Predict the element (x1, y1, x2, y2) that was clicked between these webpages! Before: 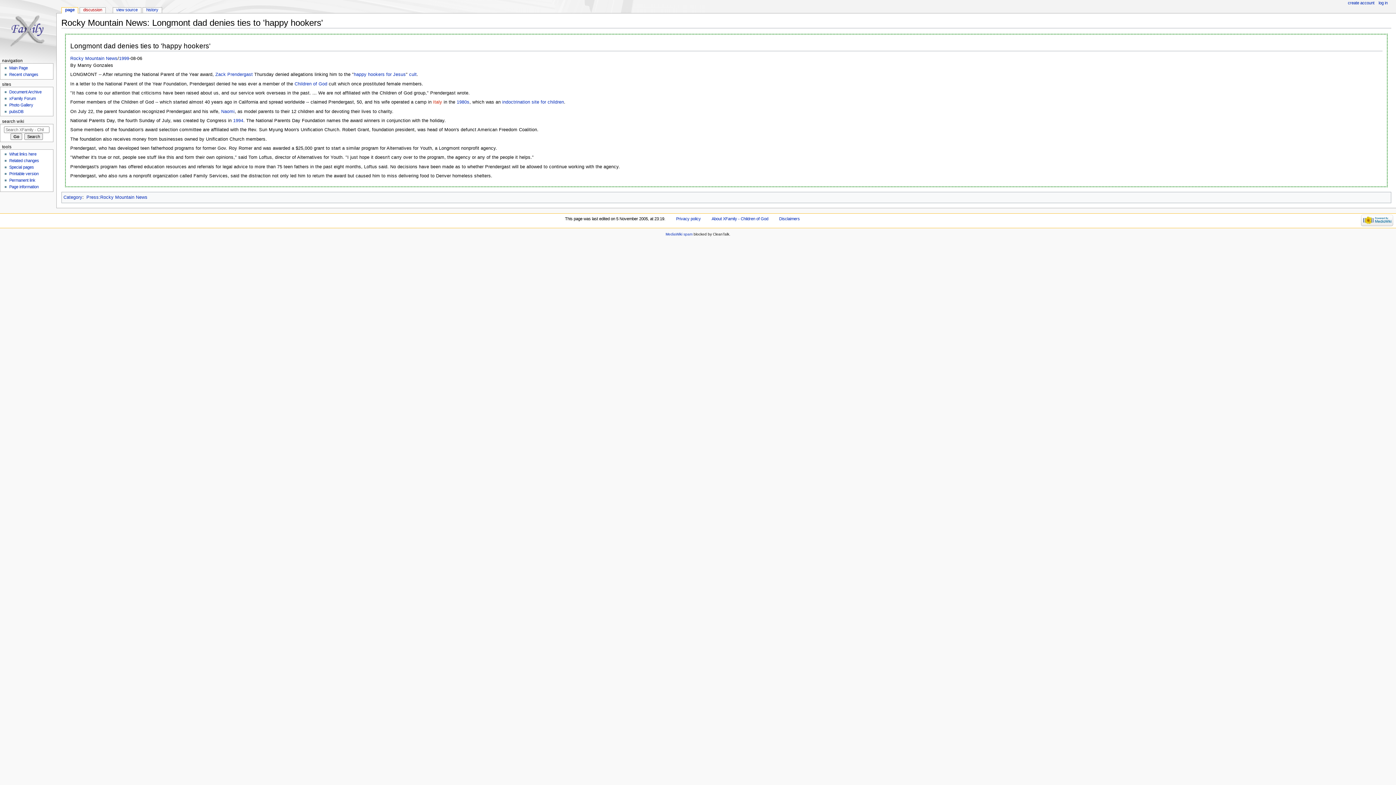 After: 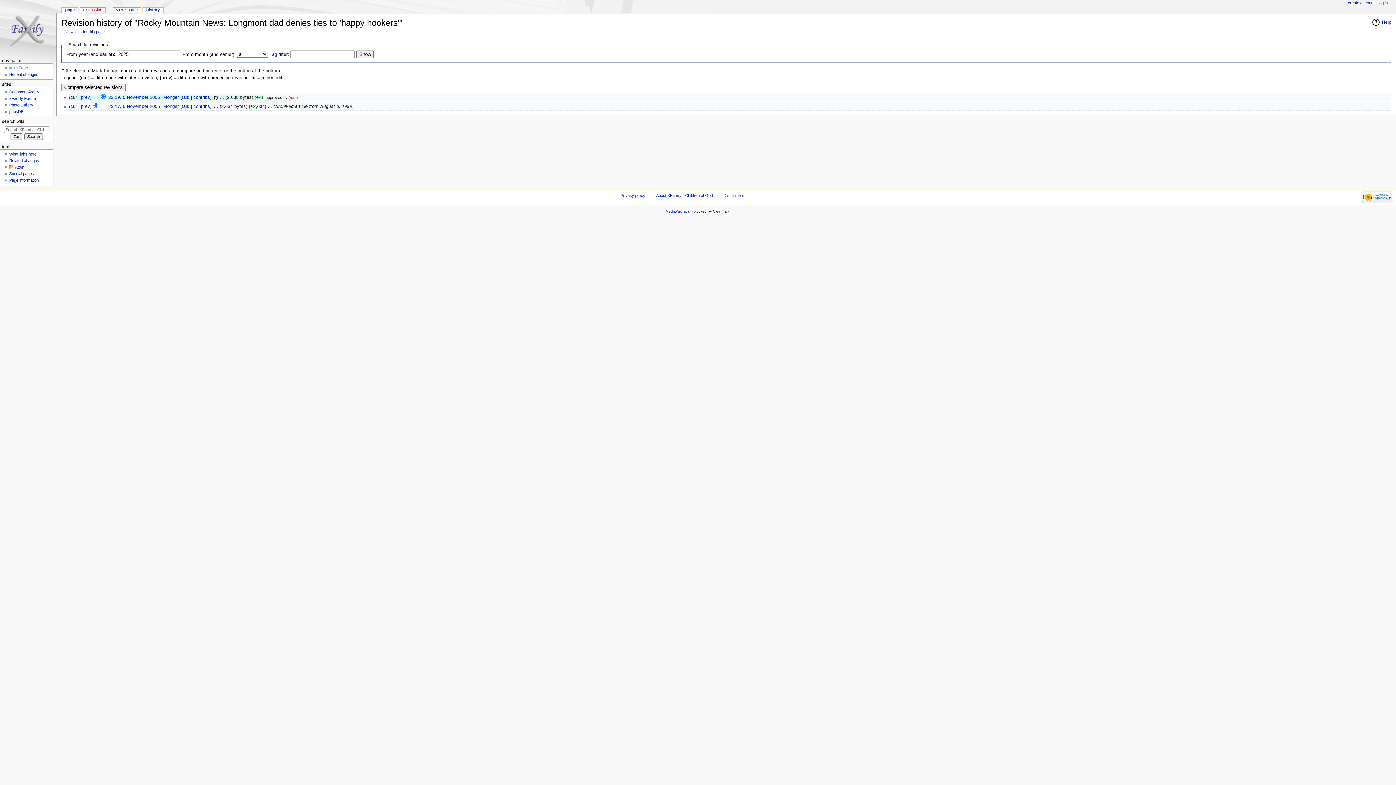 Action: label: history bbox: (143, 7, 161, 13)